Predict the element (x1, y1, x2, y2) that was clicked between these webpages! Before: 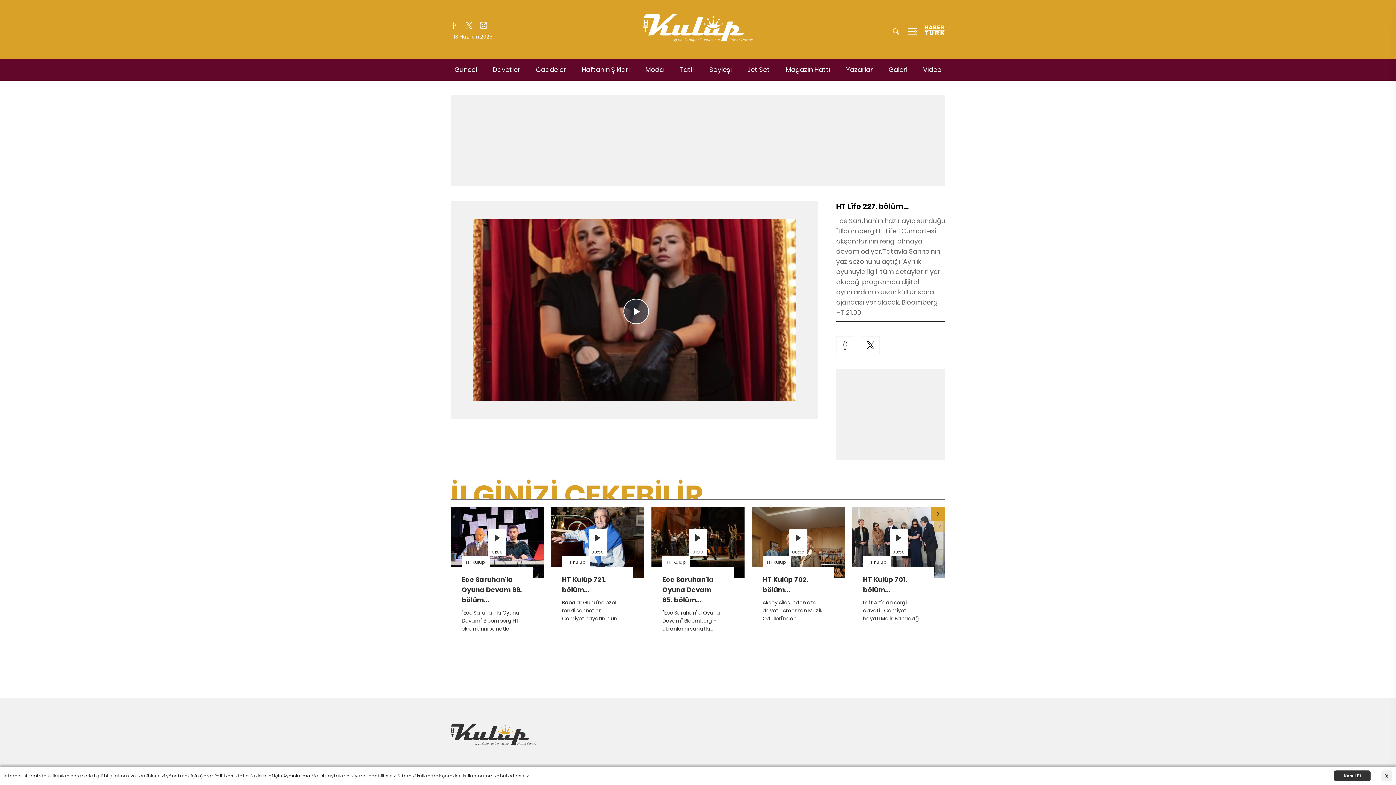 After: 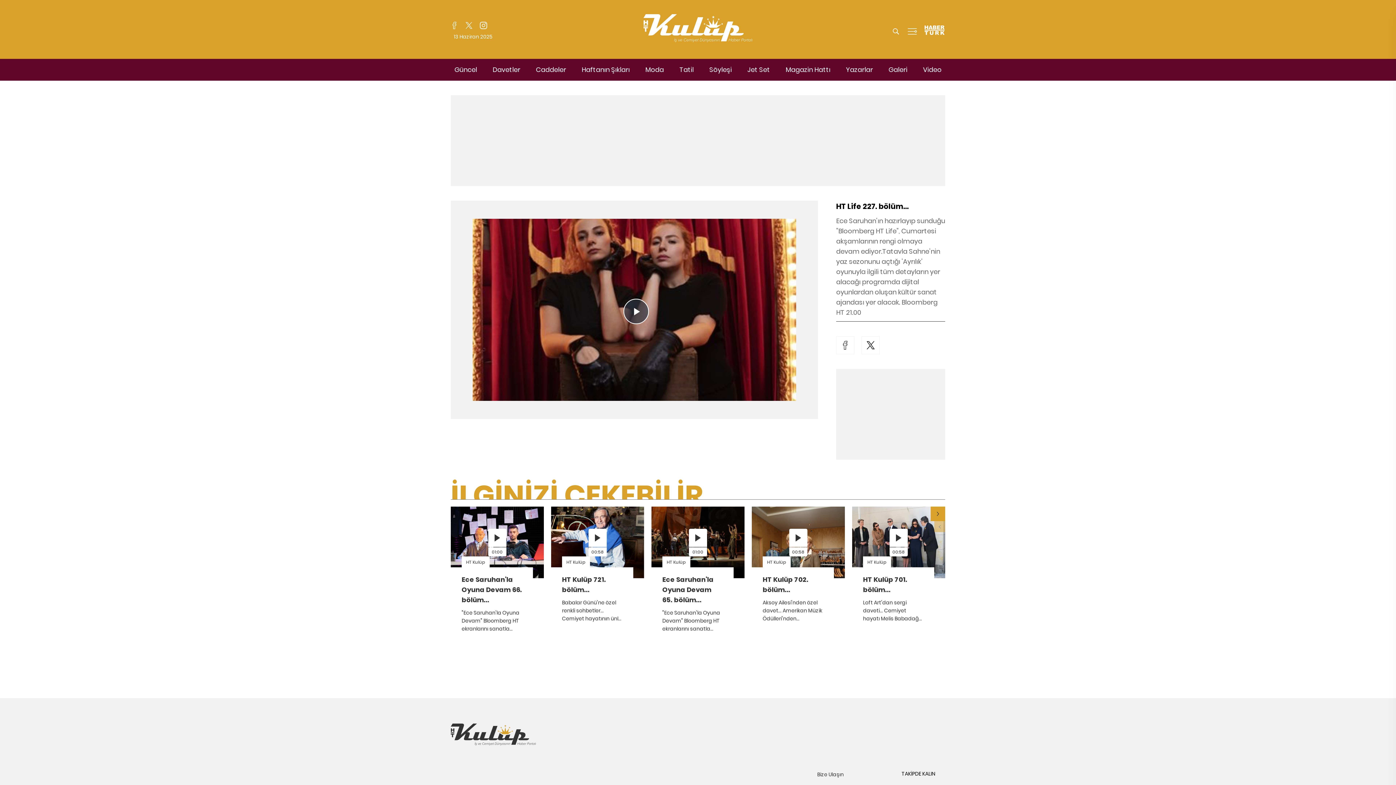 Action: bbox: (1334, 770, 1370, 781) label: Kabul Et